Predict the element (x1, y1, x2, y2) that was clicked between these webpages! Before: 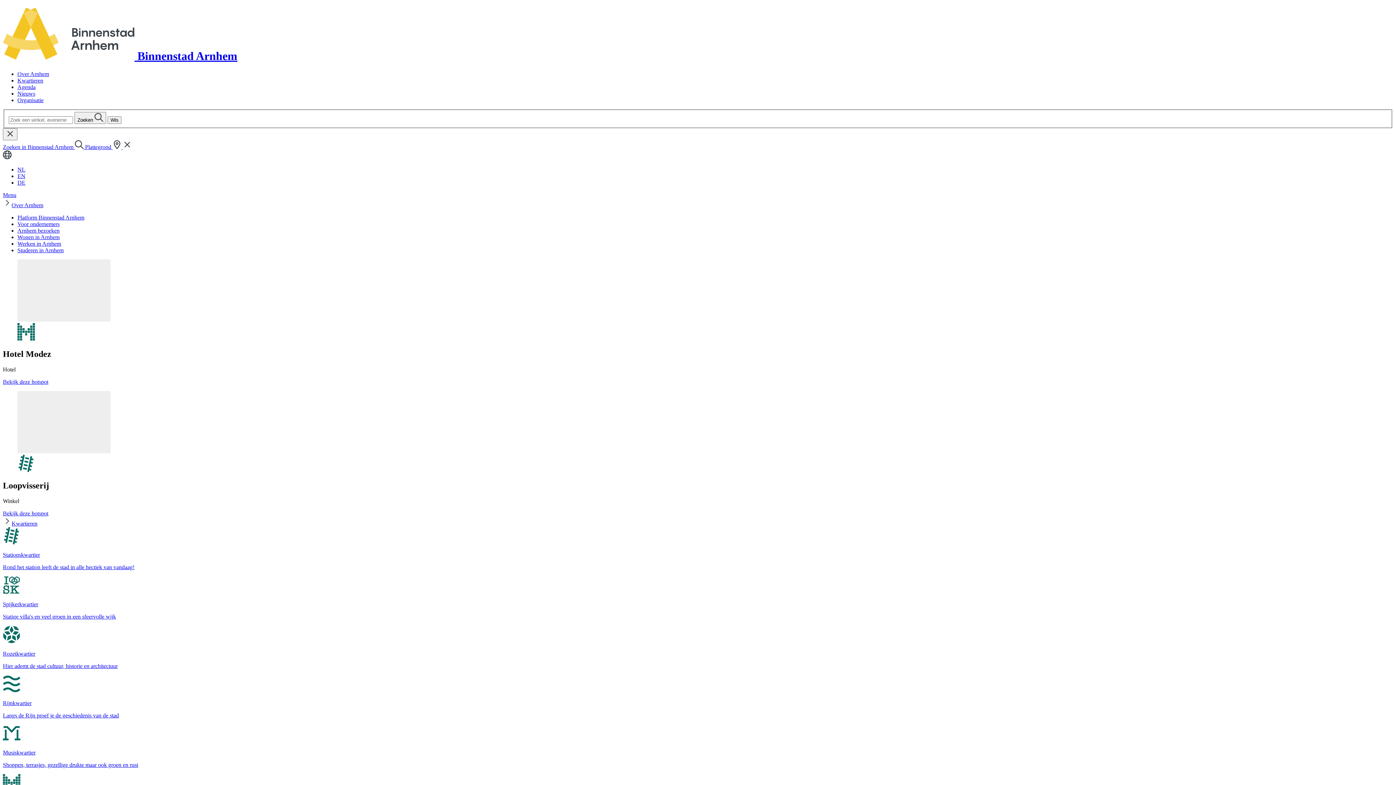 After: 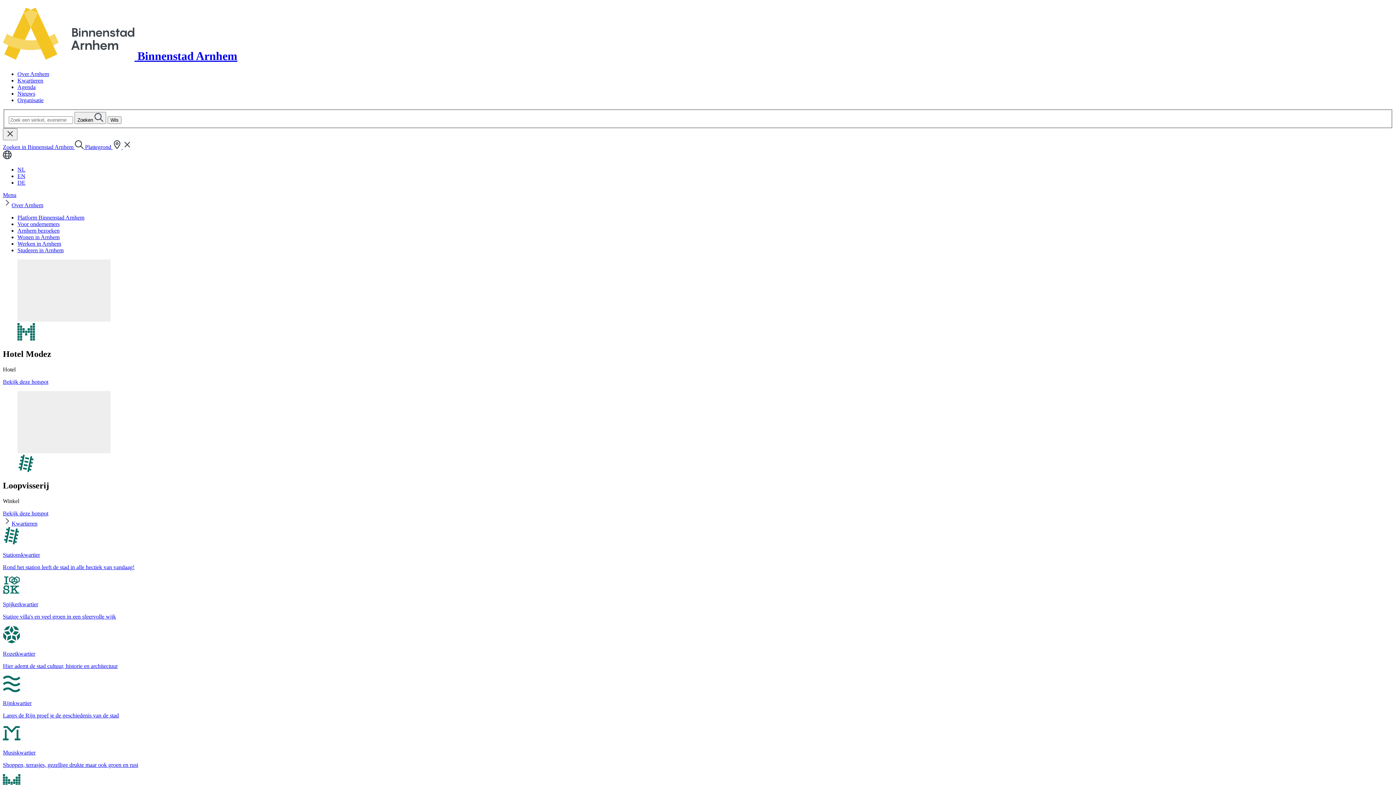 Action: bbox: (17, 247, 63, 253) label: Studeren in Arnhem